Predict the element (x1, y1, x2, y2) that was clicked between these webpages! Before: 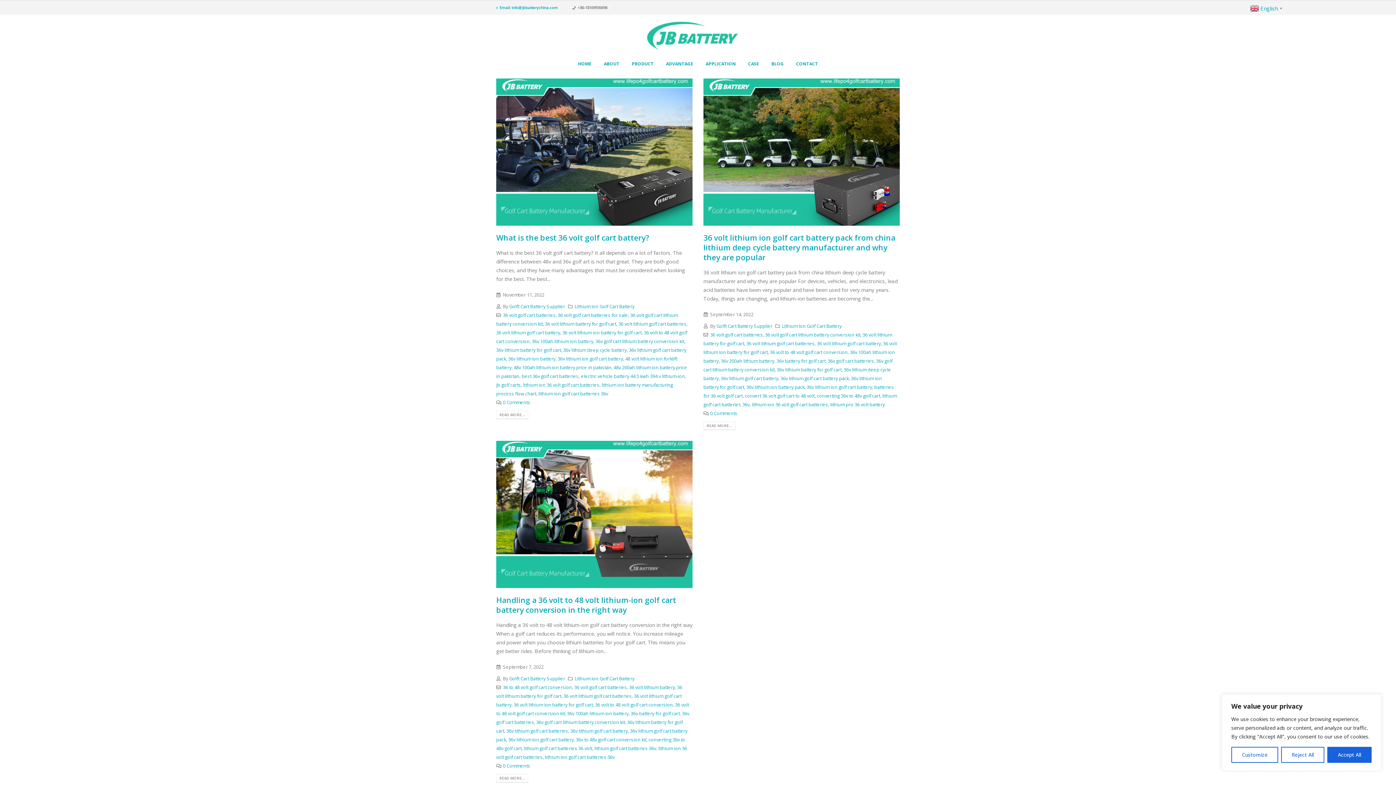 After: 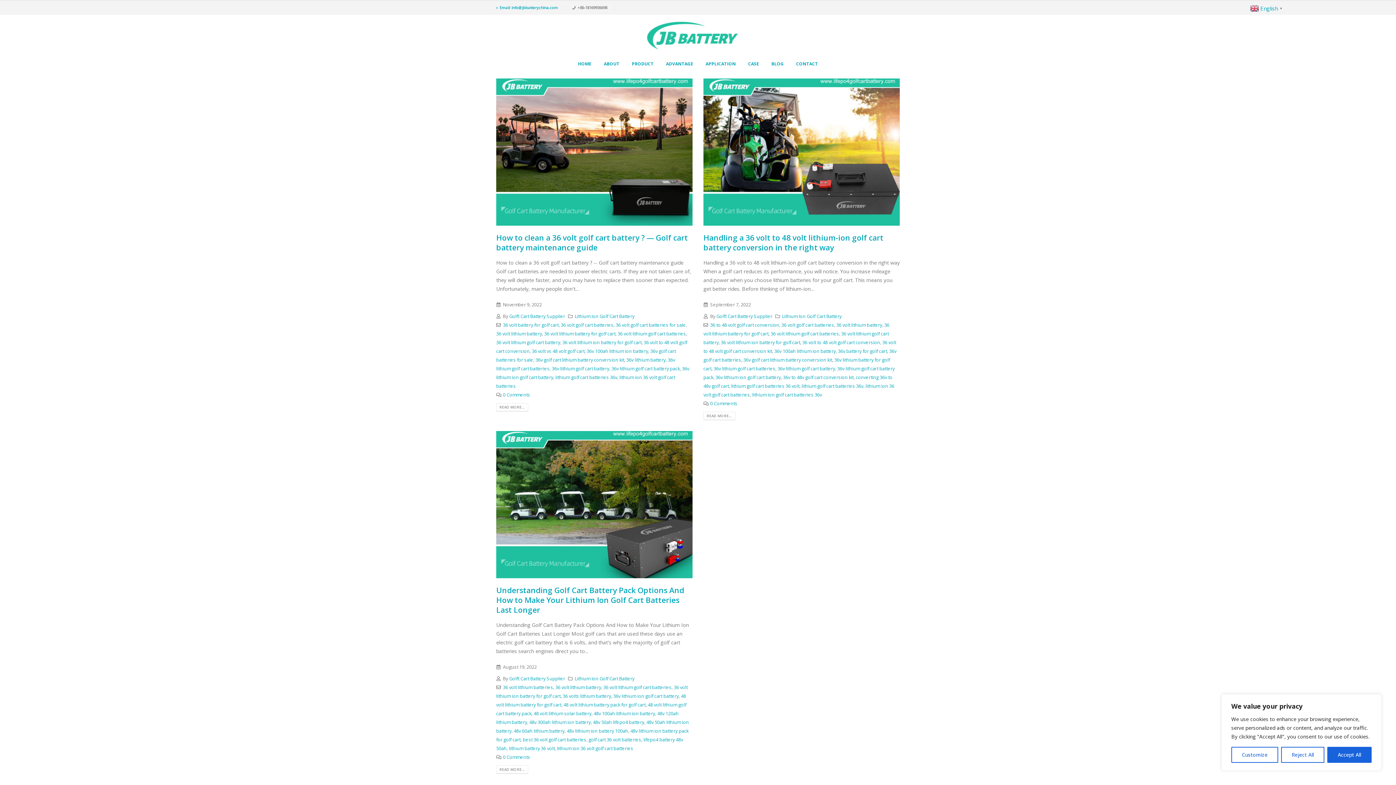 Action: bbox: (629, 684, 675, 690) label: 36 volt lithium battery